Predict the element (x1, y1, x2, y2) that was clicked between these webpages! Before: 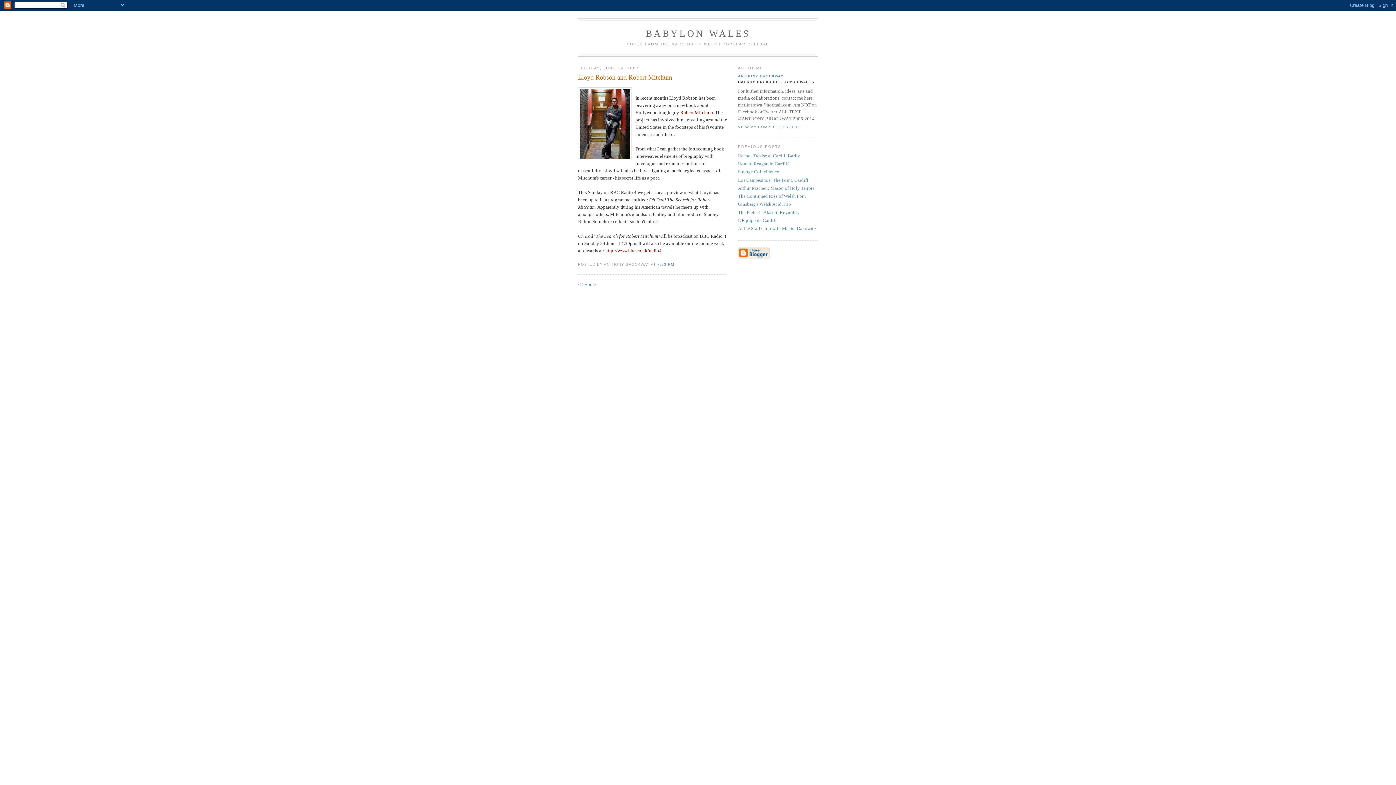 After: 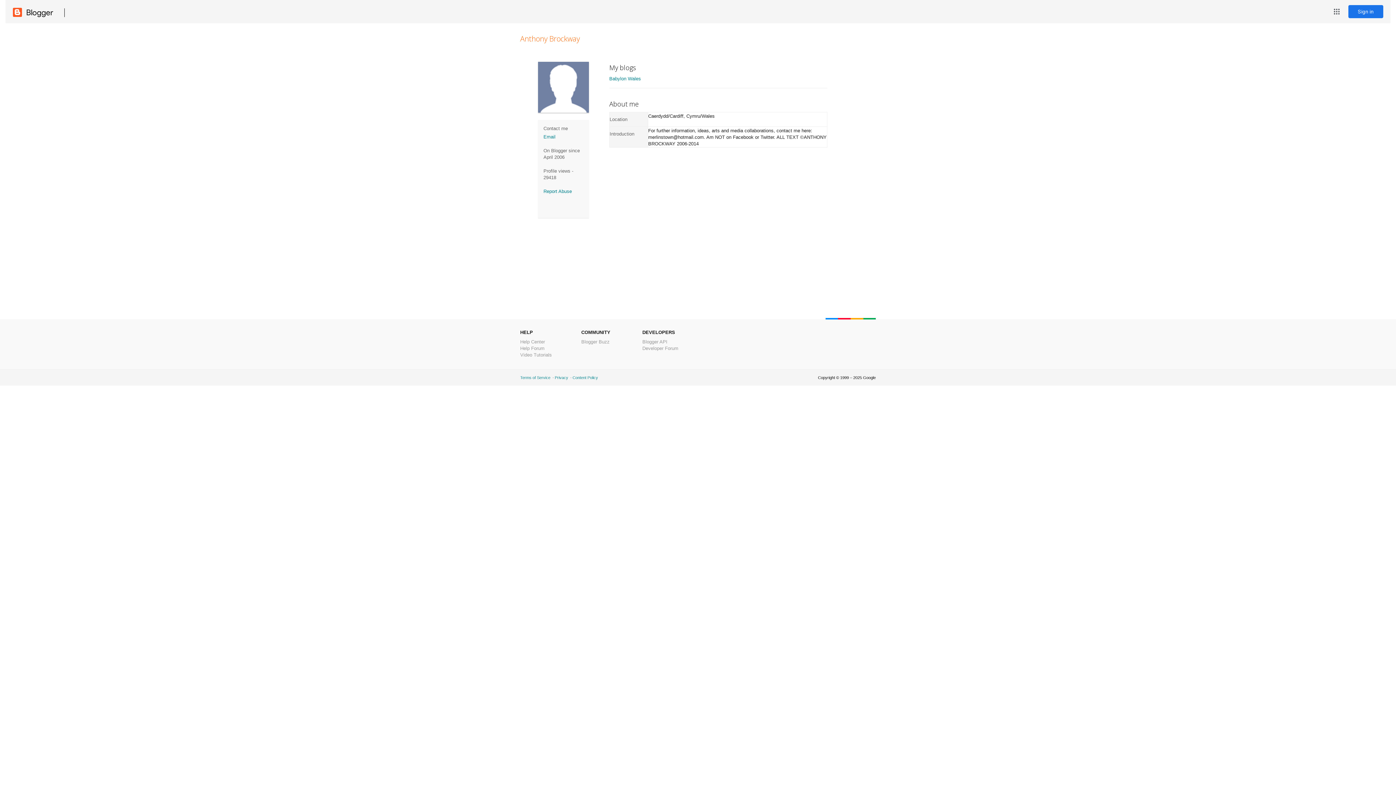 Action: label: VIEW MY COMPLETE PROFILE bbox: (738, 125, 801, 129)